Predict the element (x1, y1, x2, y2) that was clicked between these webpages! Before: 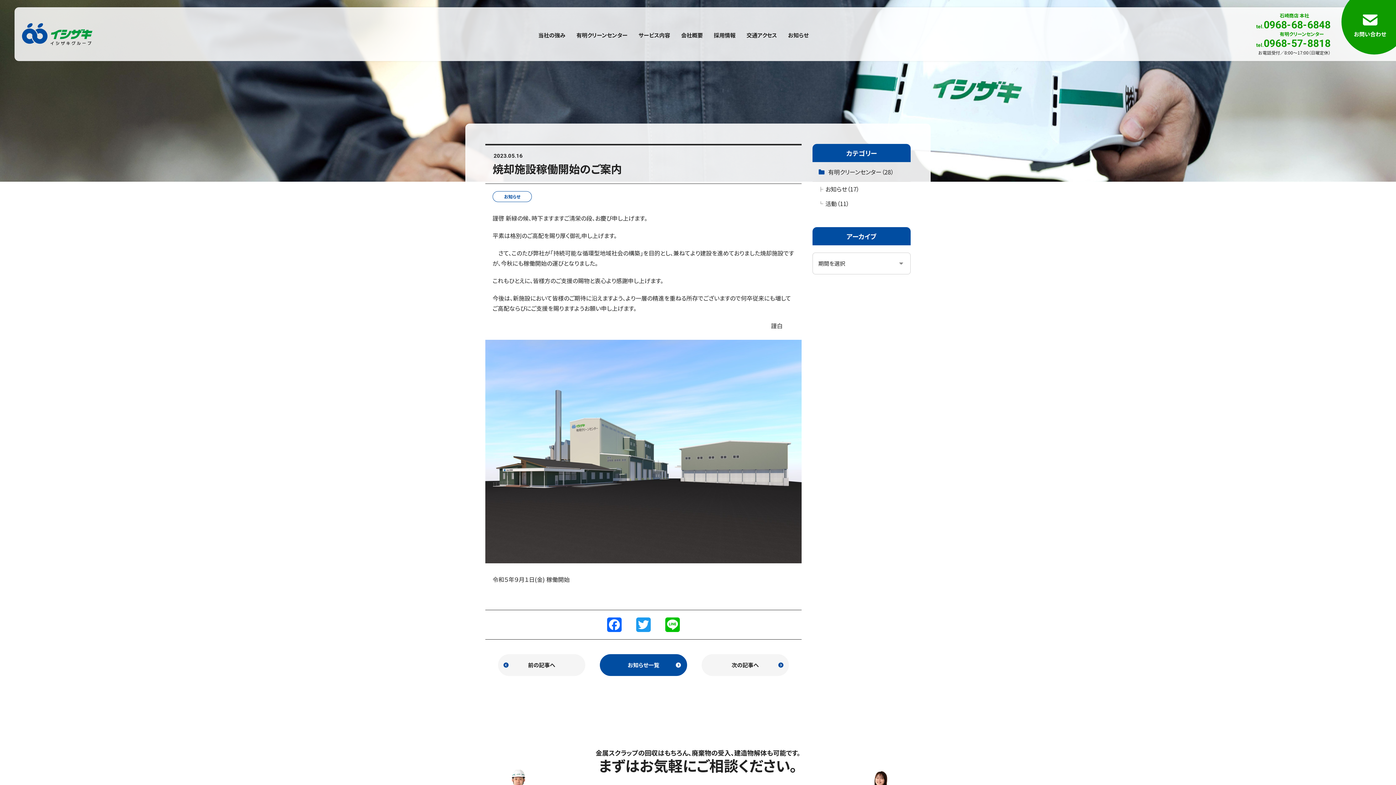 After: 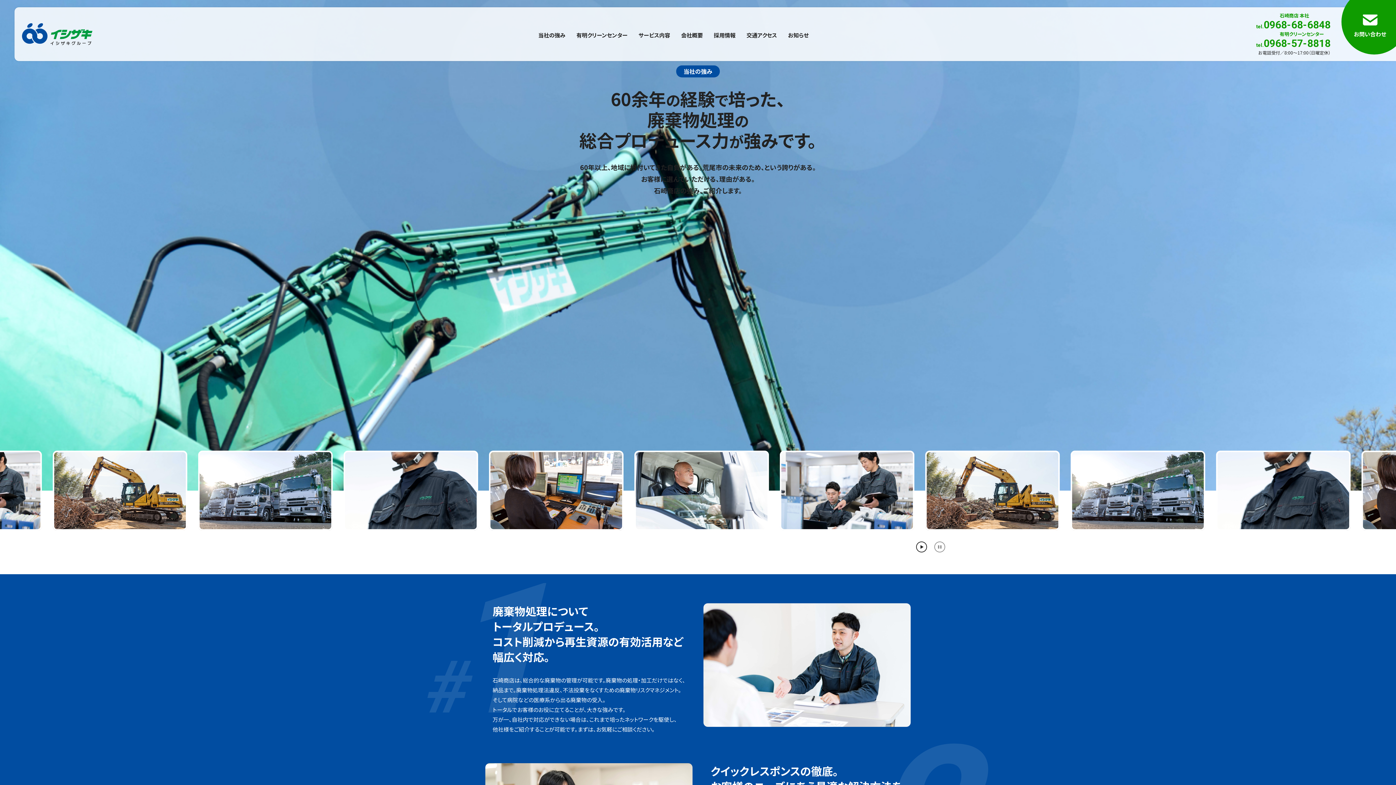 Action: label: 当社の強み bbox: (538, 31, 565, 43)